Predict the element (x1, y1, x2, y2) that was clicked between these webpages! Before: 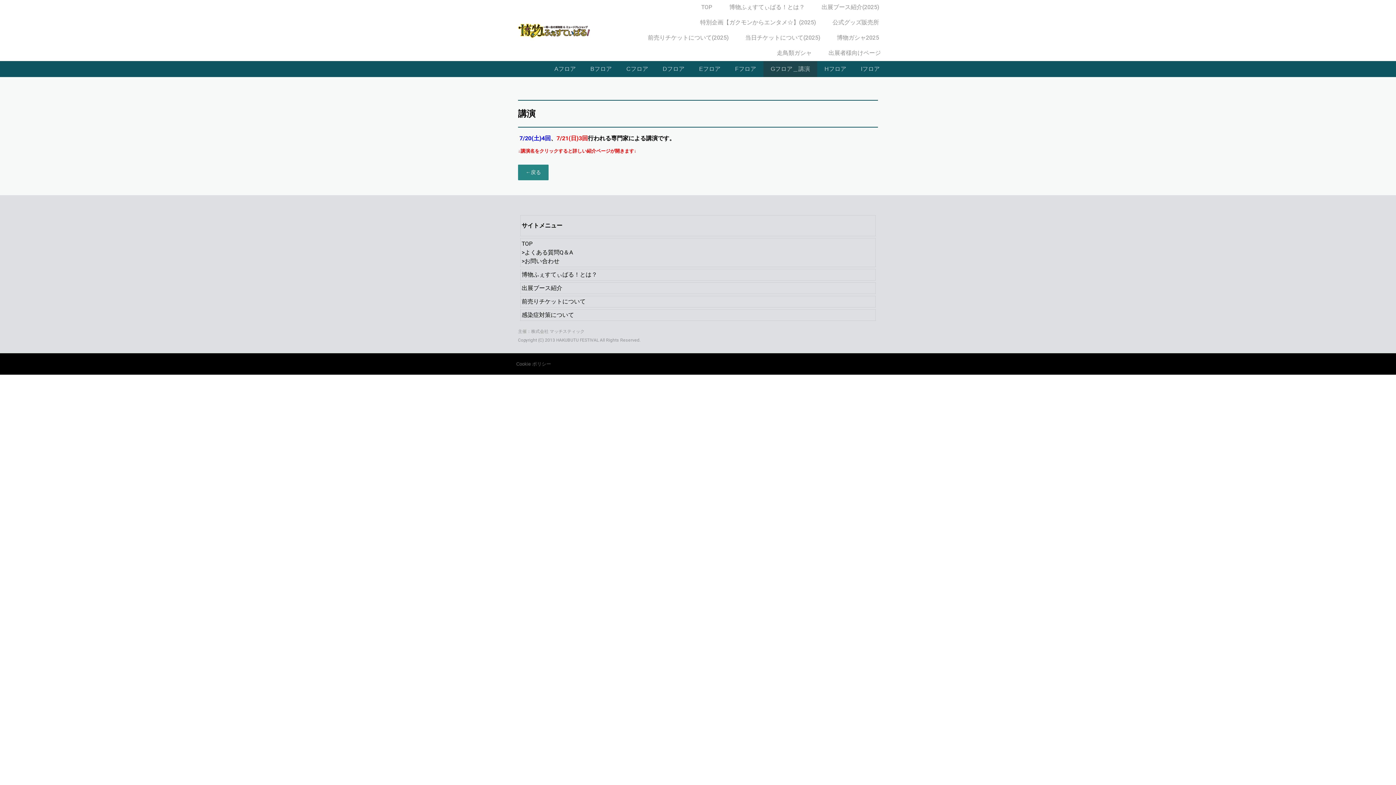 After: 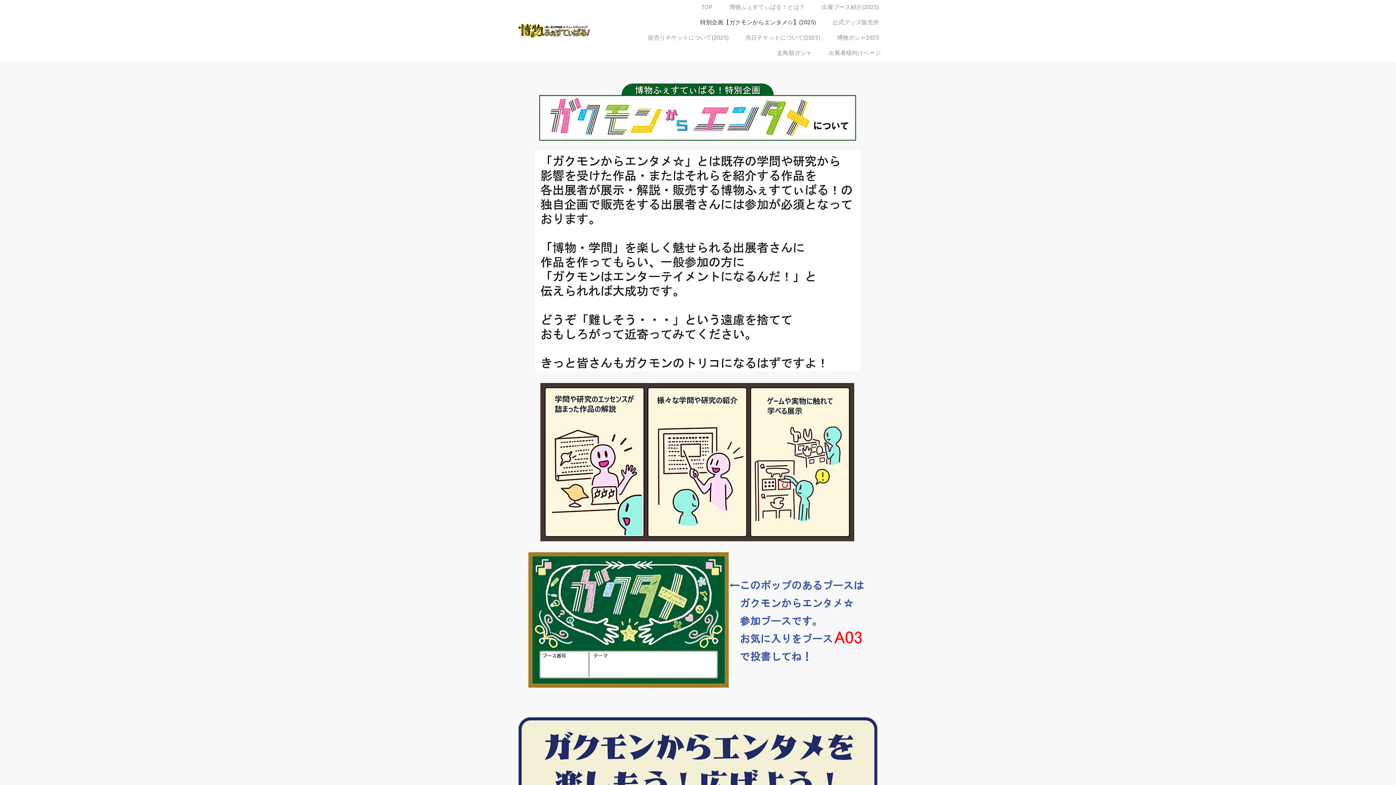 Action: label: 特別企画【ガクモンからエンタメ☆】(2025) bbox: (693, 15, 822, 30)